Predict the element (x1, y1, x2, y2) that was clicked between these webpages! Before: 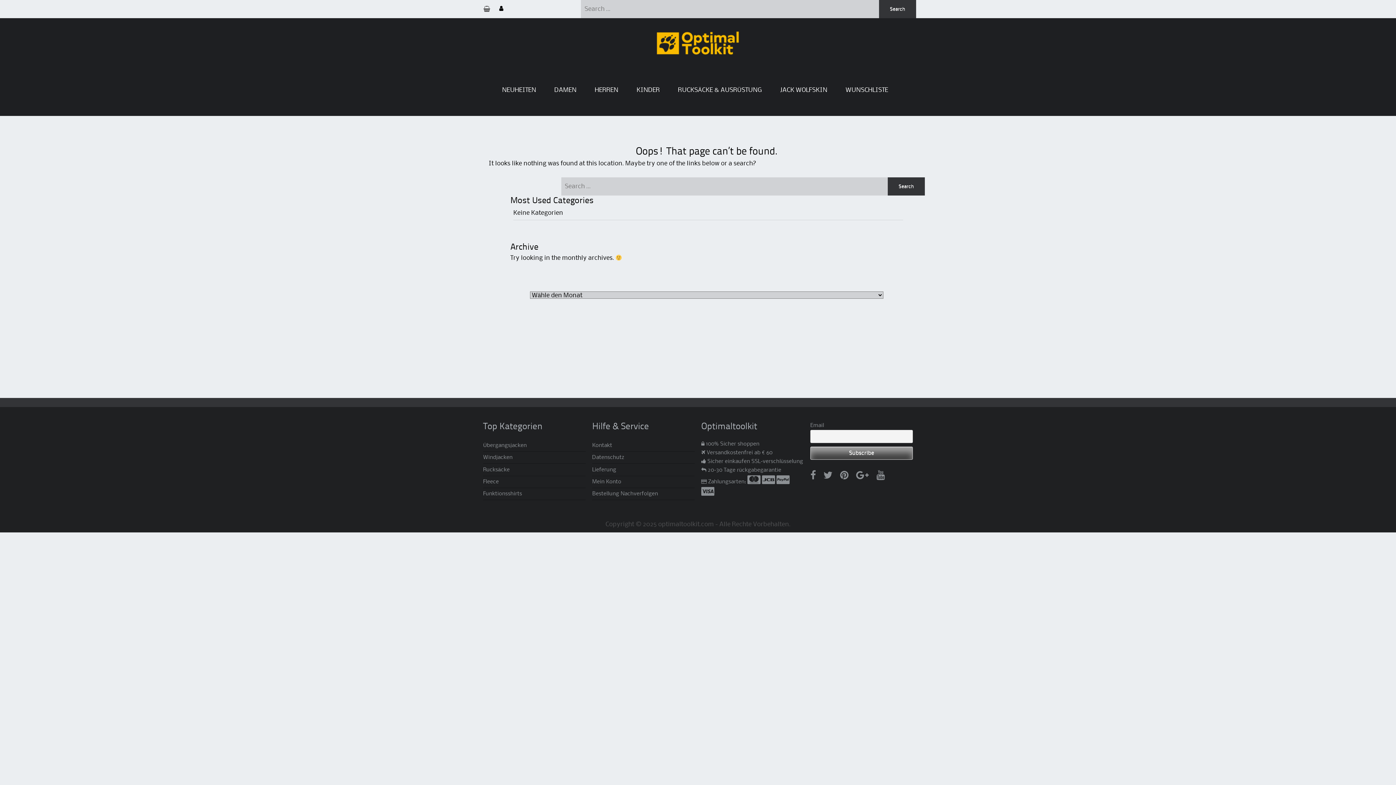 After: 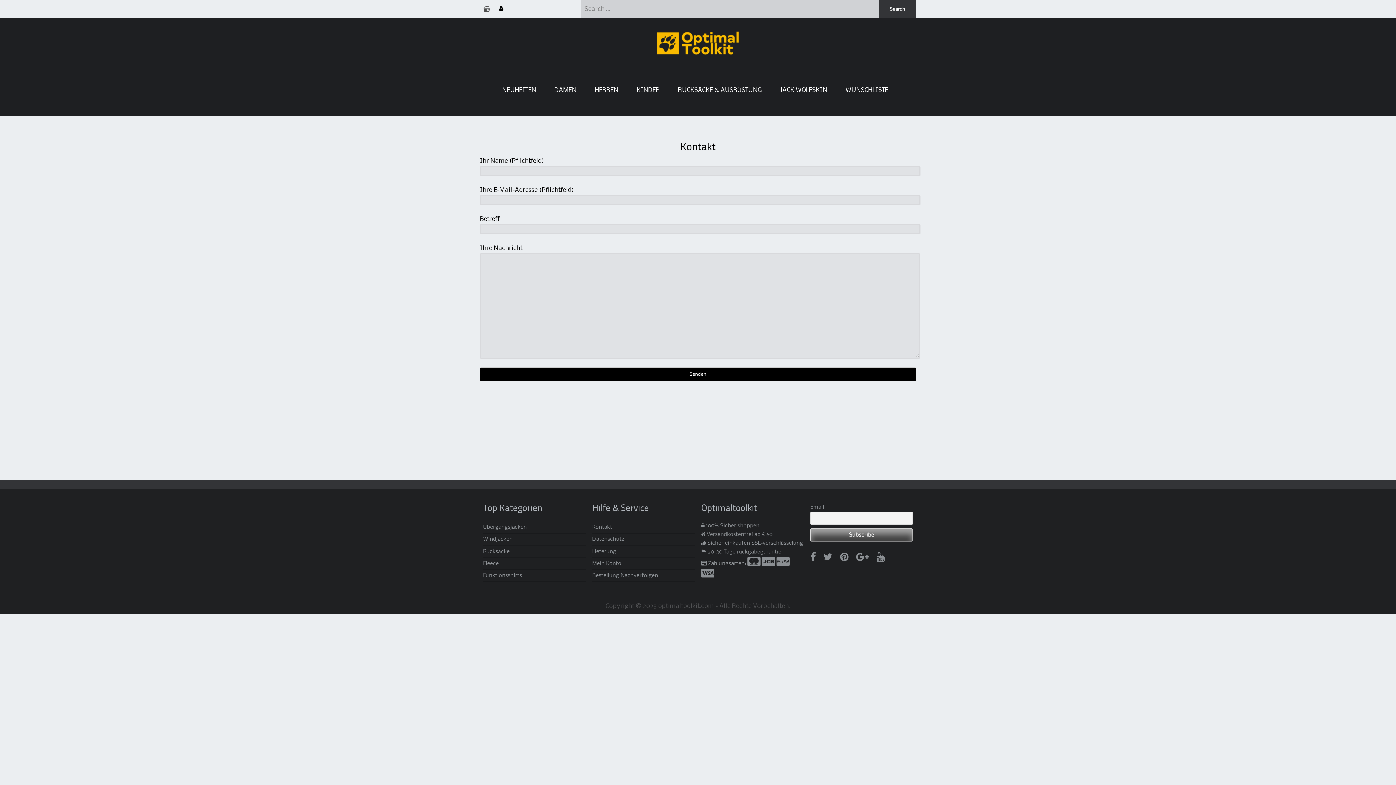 Action: bbox: (592, 443, 612, 448) label: Kontakt